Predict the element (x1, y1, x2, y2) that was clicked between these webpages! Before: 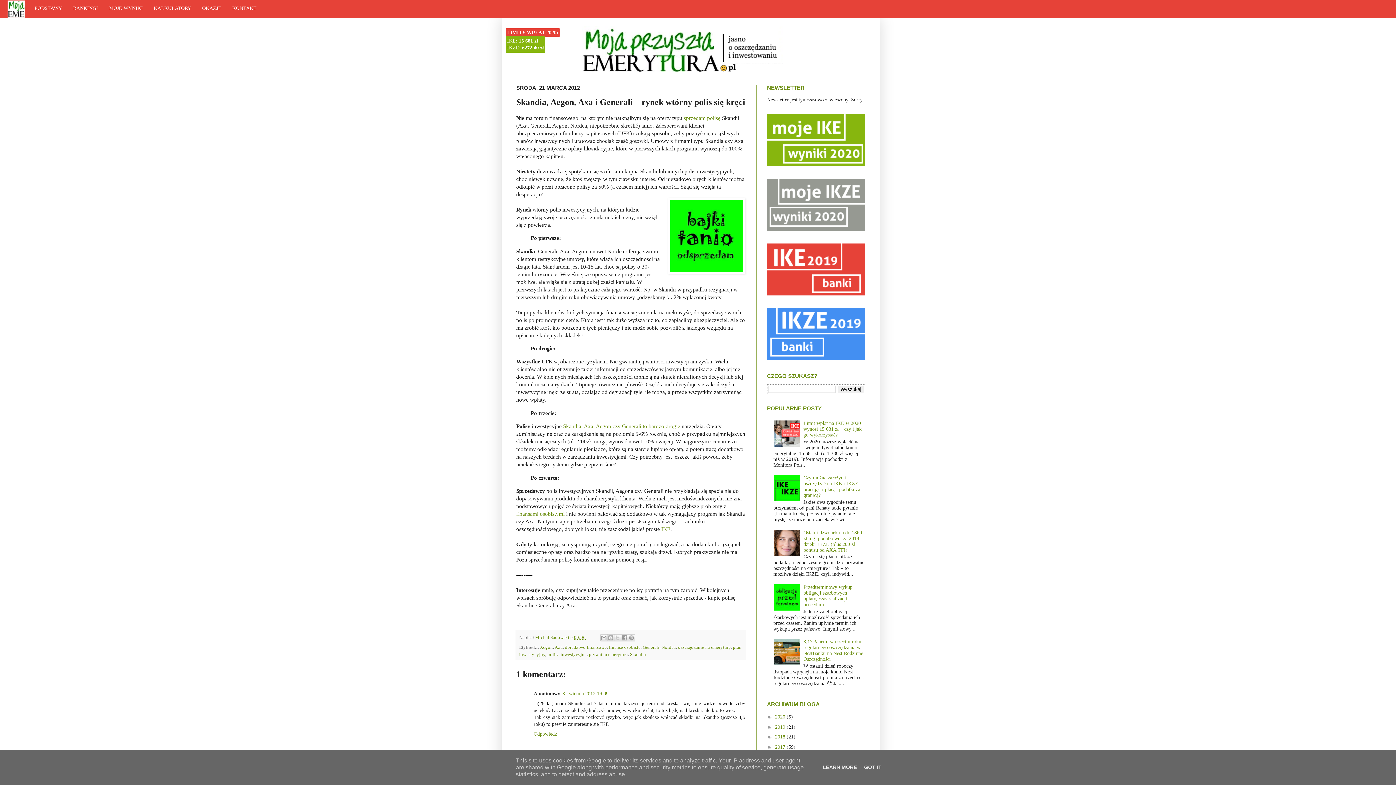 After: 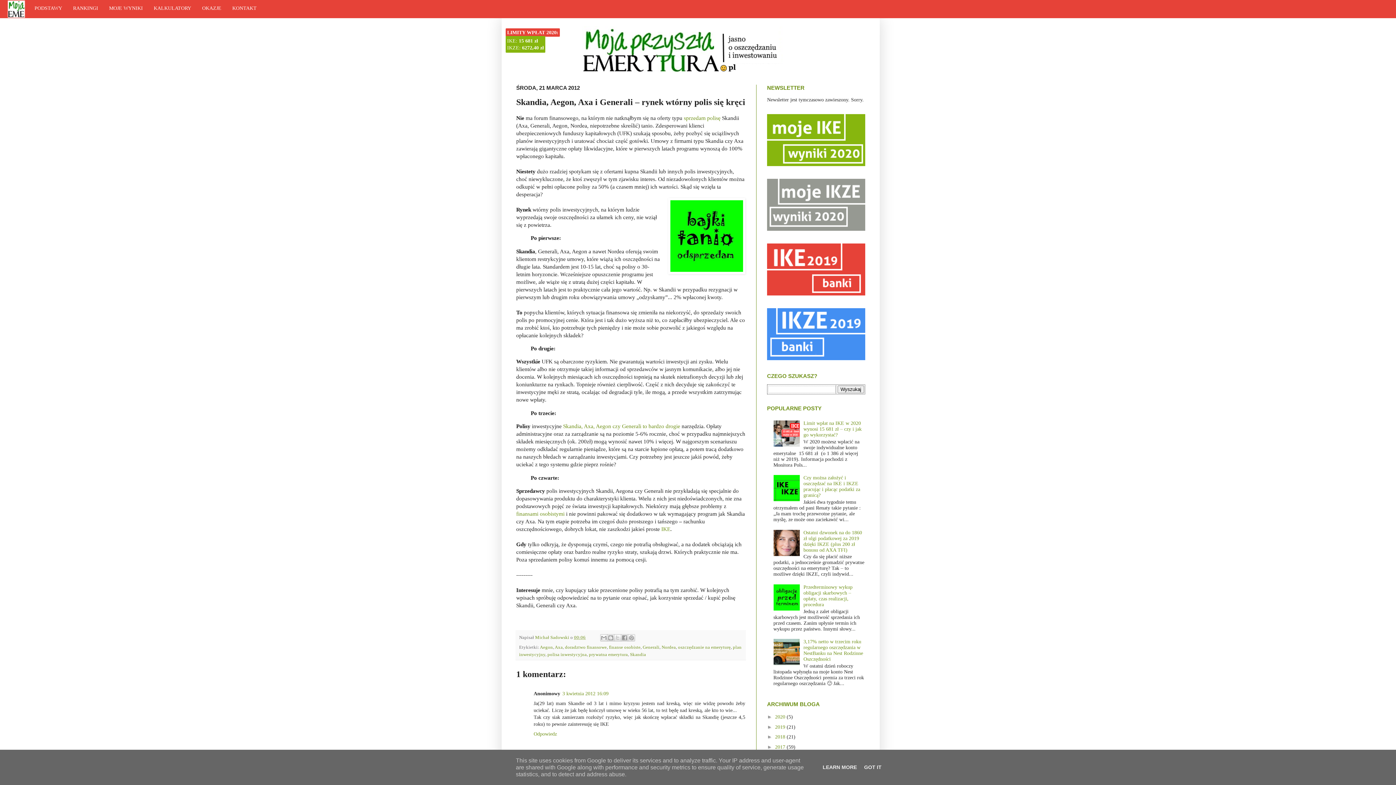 Action: label: 00:06 bbox: (574, 635, 585, 640)